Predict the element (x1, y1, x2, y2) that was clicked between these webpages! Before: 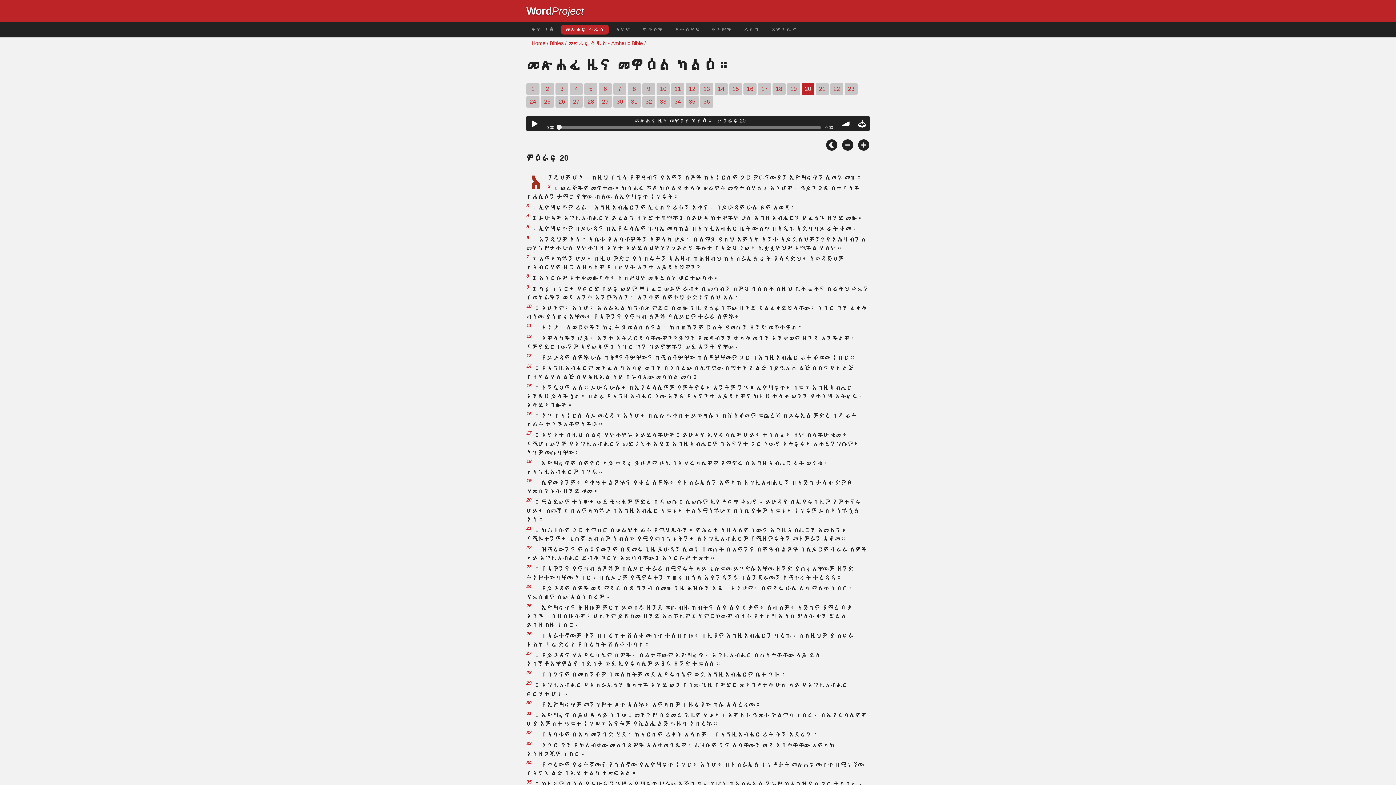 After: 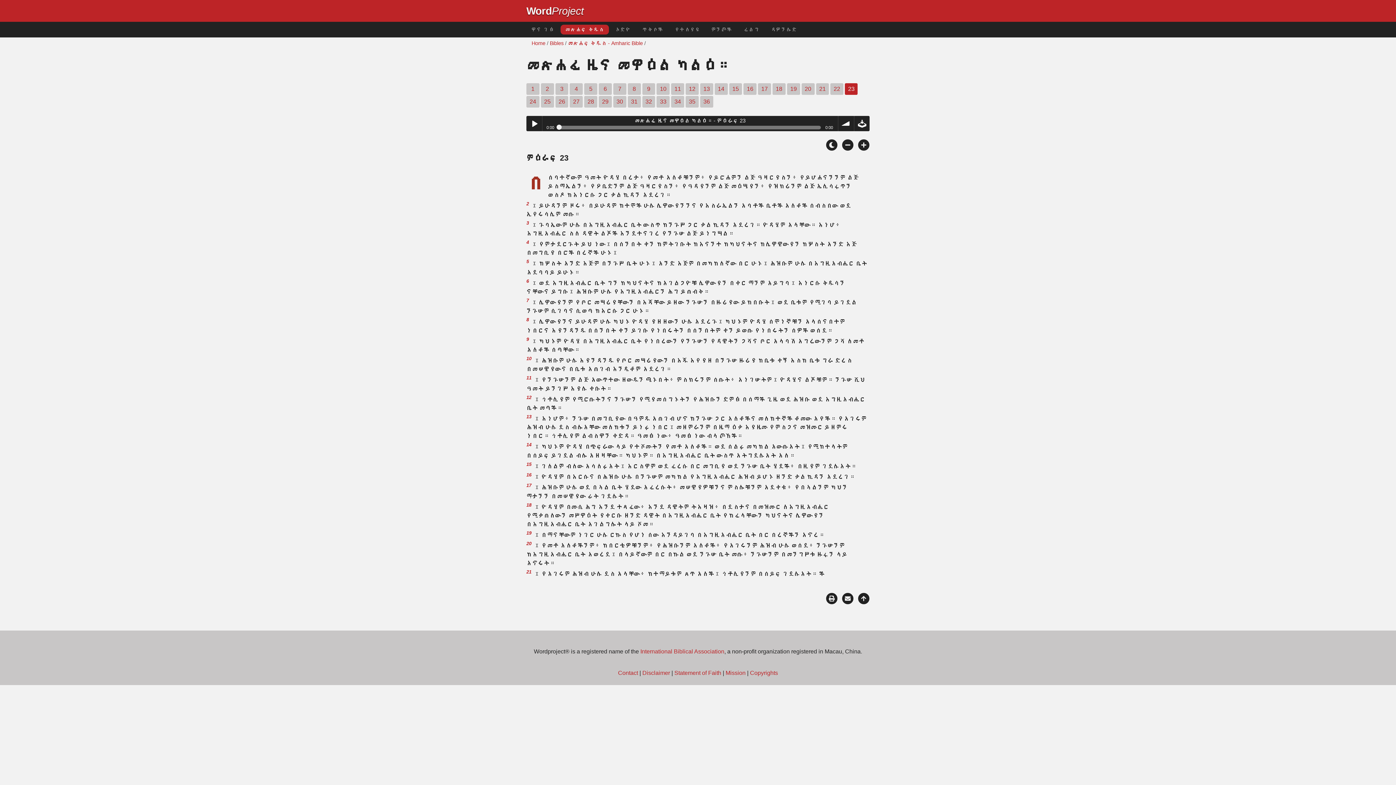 Action: label: 23 bbox: (844, 83, 857, 94)